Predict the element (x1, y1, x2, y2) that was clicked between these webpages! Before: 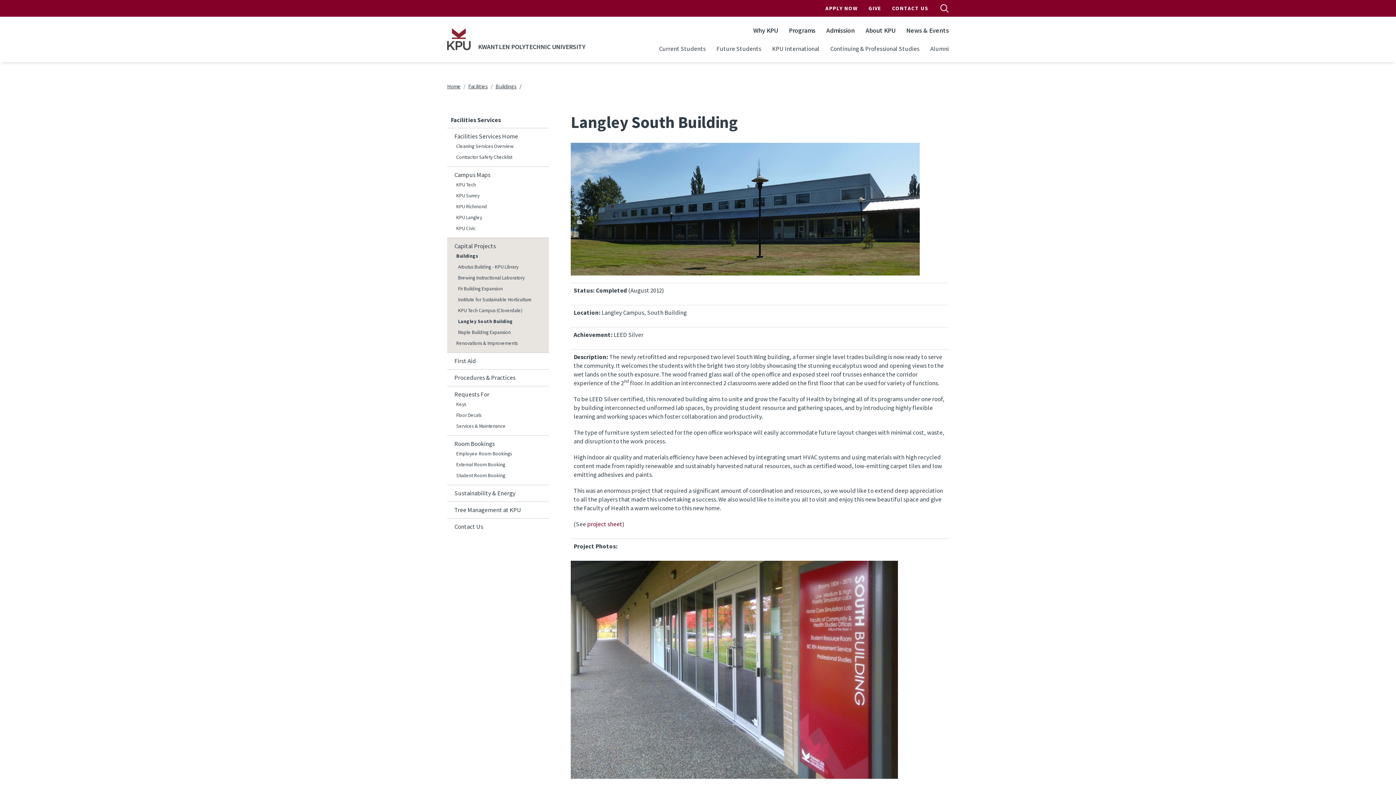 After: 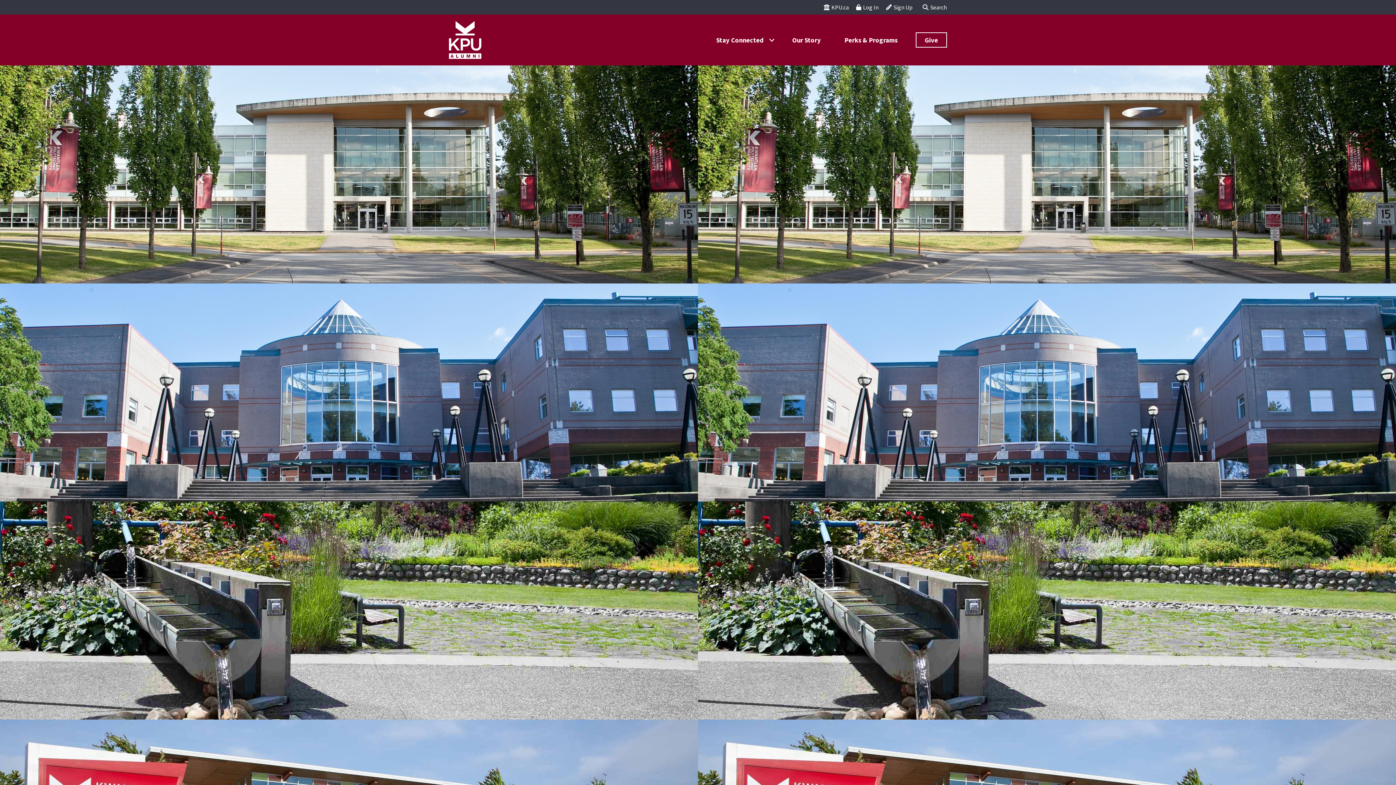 Action: label: Alumni bbox: (925, 41, 949, 56)